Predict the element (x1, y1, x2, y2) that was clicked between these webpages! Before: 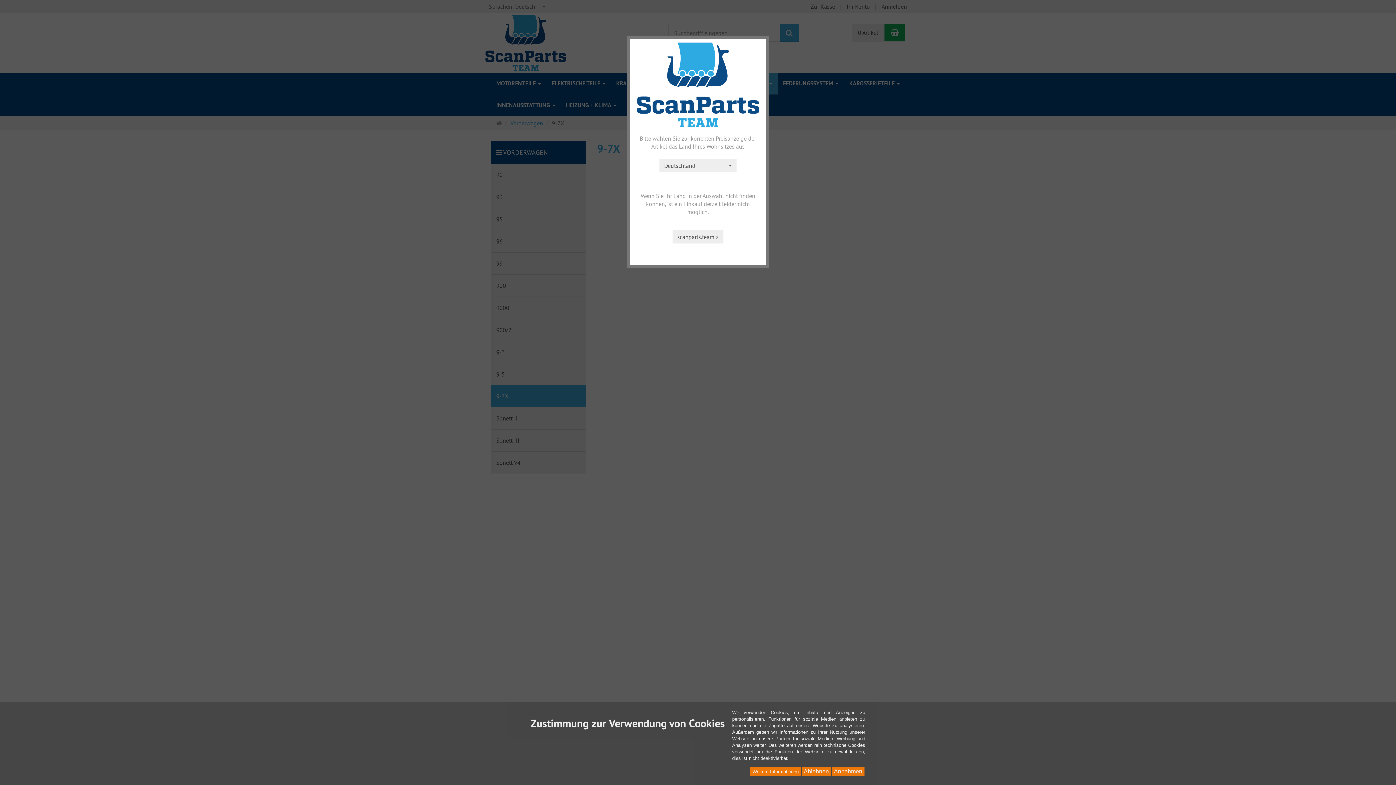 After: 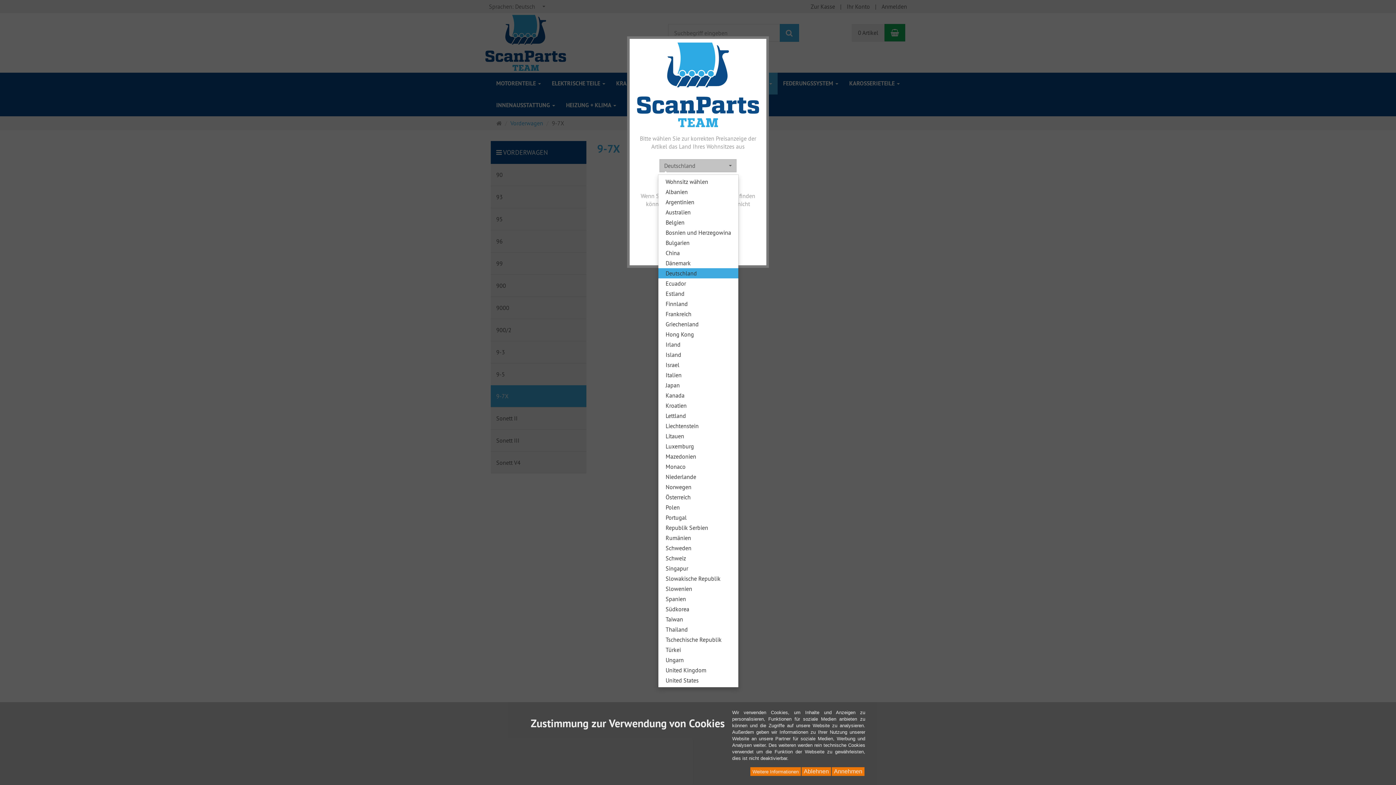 Action: label: Deutschland bbox: (659, 159, 736, 172)